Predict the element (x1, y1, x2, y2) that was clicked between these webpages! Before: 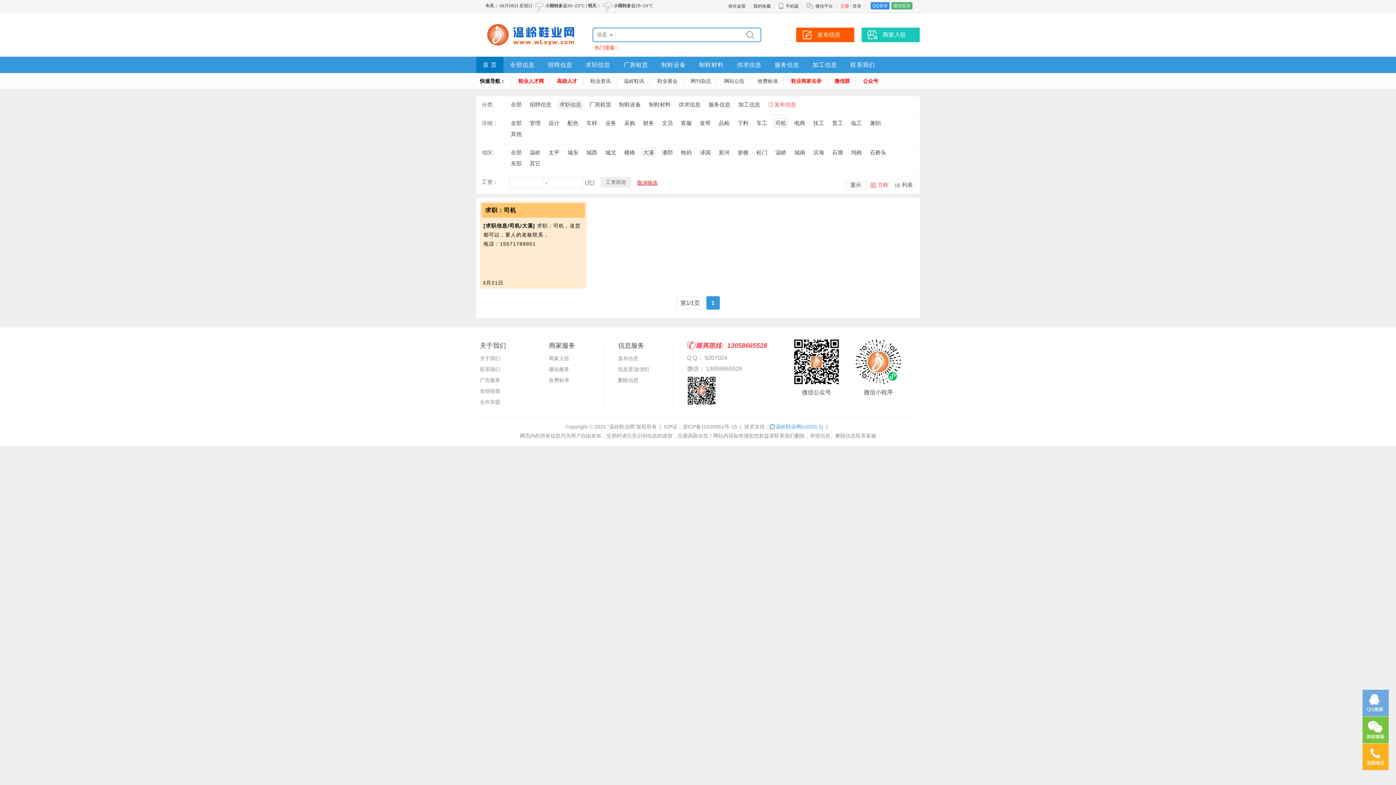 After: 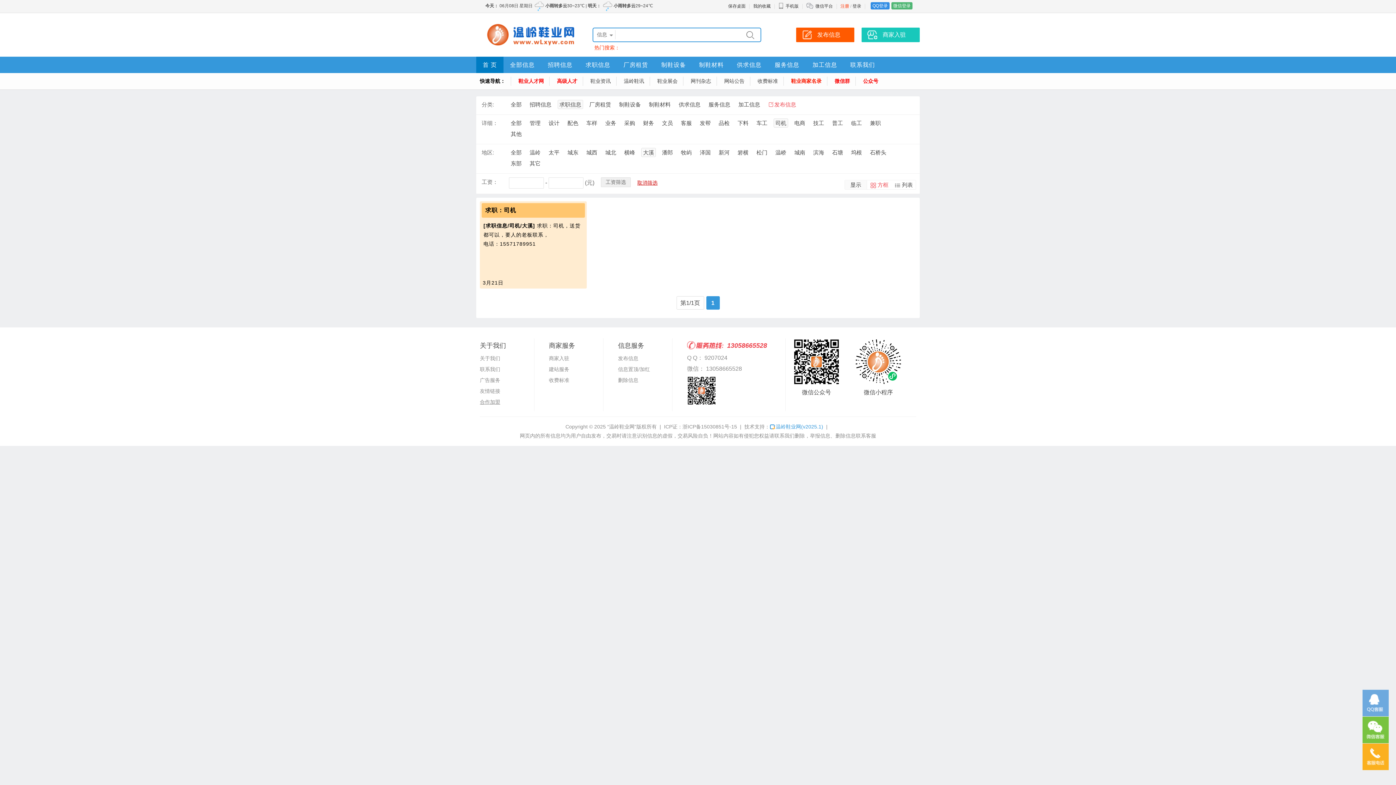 Action: label: 合作加盟 bbox: (480, 399, 500, 405)